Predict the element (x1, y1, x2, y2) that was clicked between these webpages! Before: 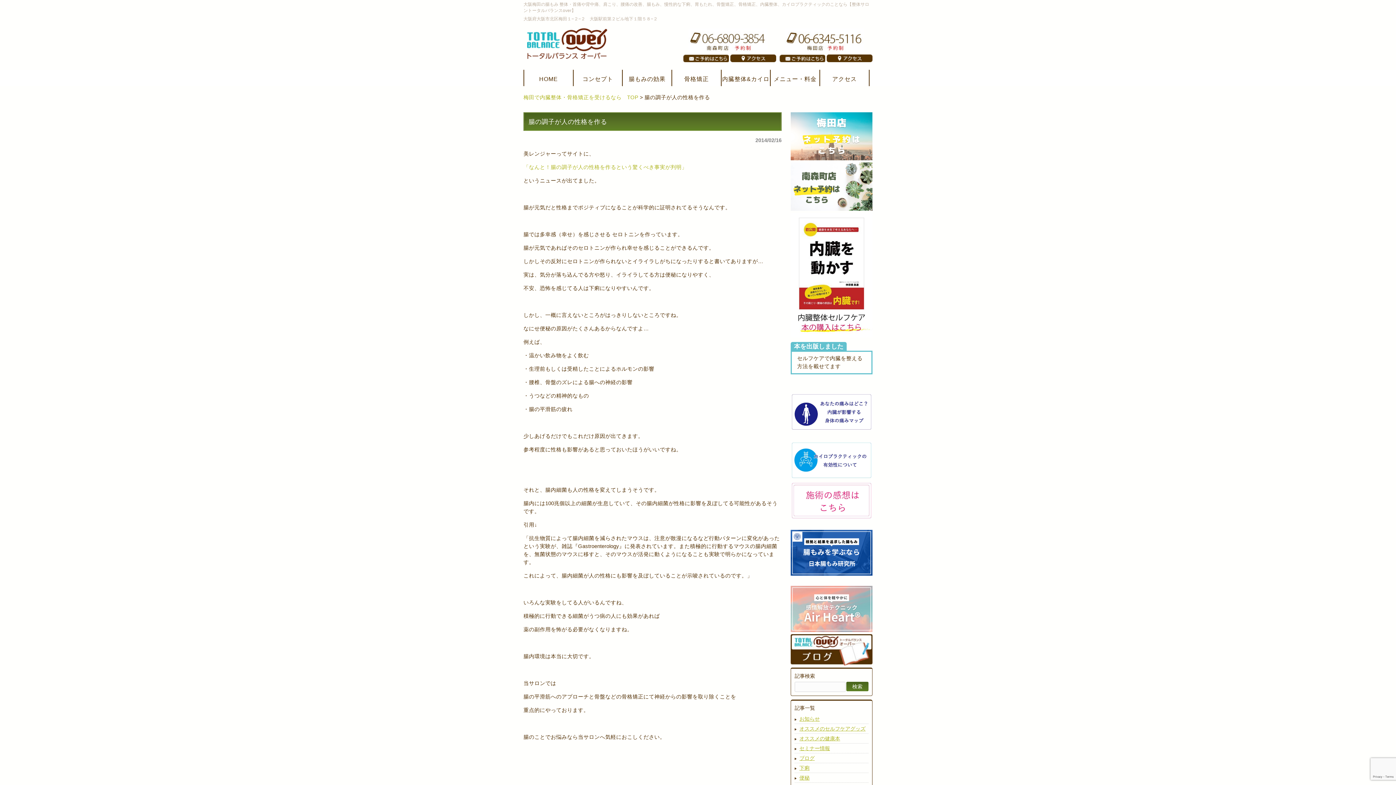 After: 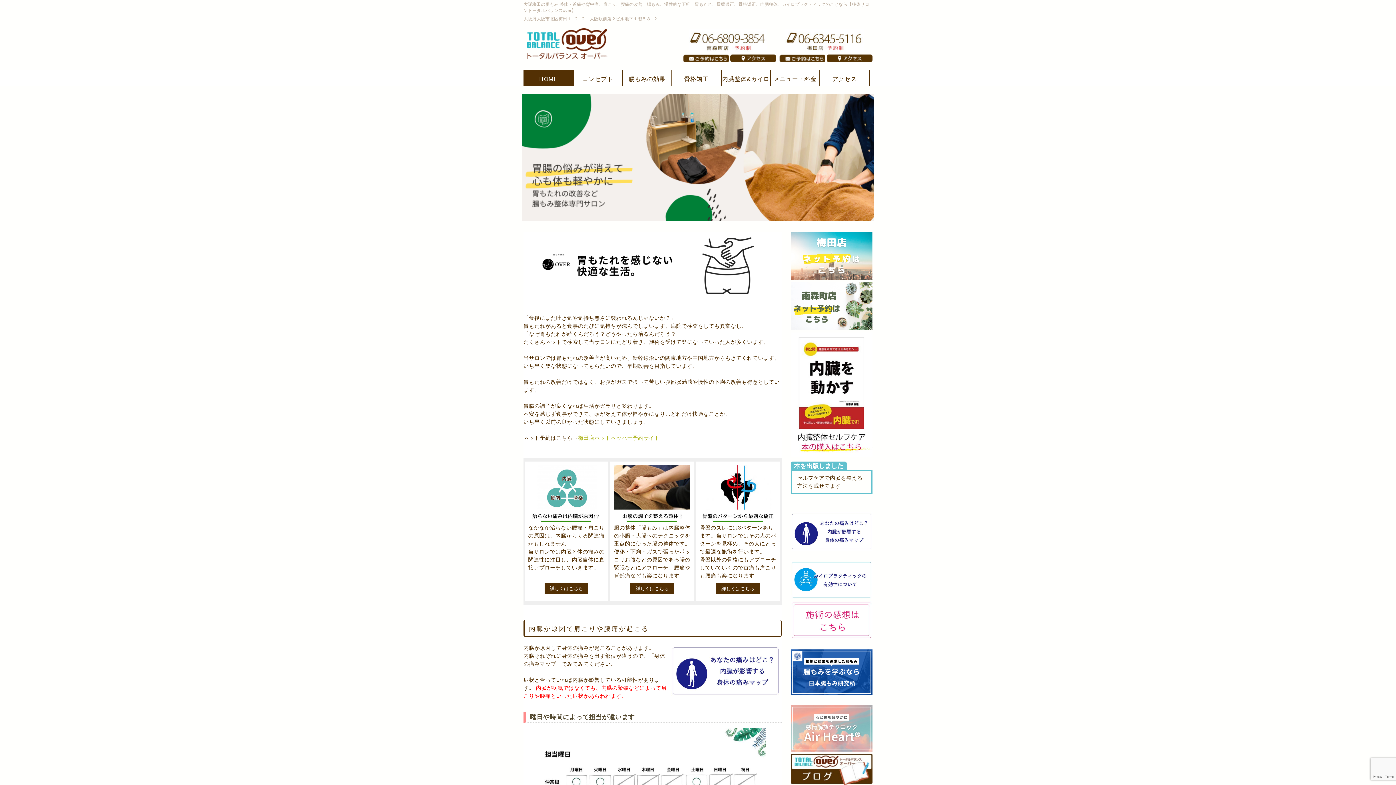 Action: label: HOME bbox: (524, 69, 572, 86)